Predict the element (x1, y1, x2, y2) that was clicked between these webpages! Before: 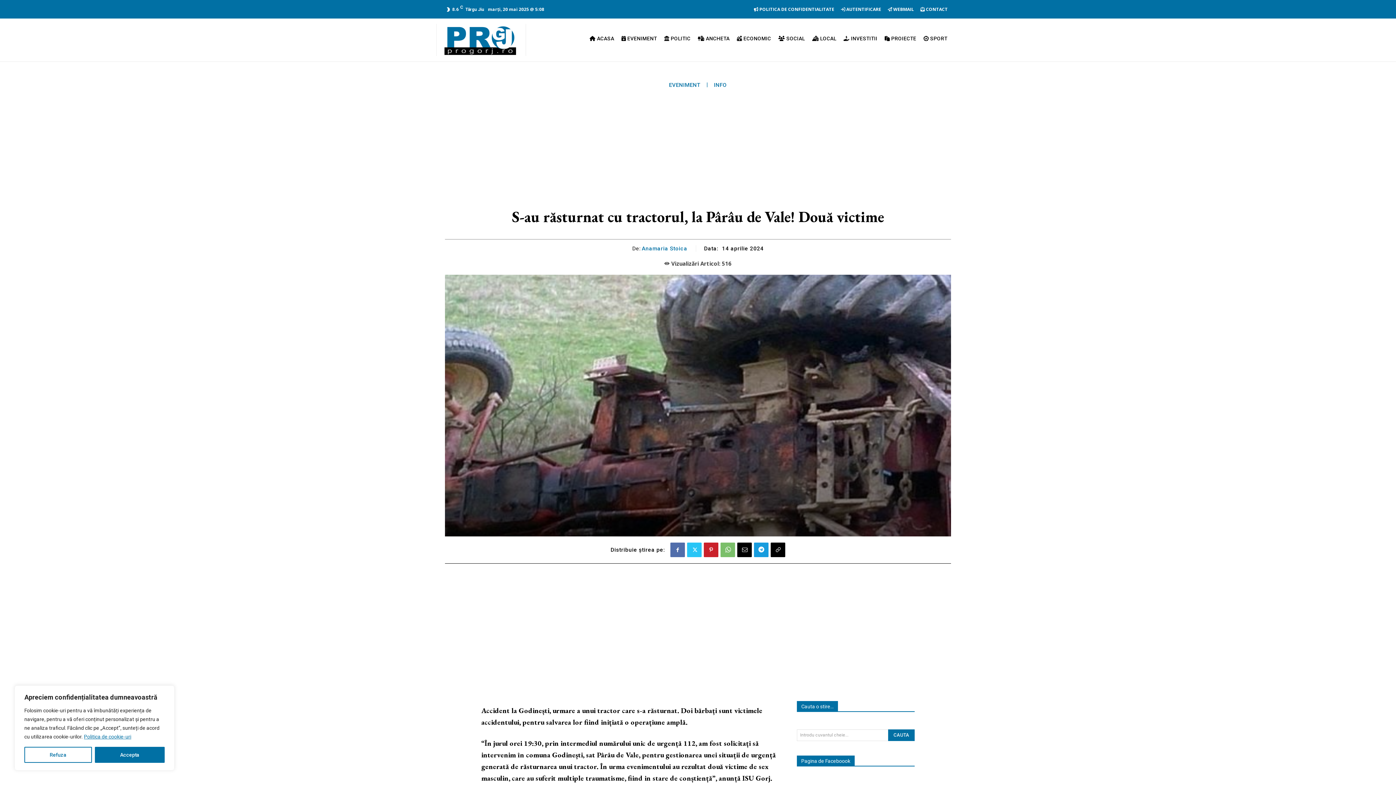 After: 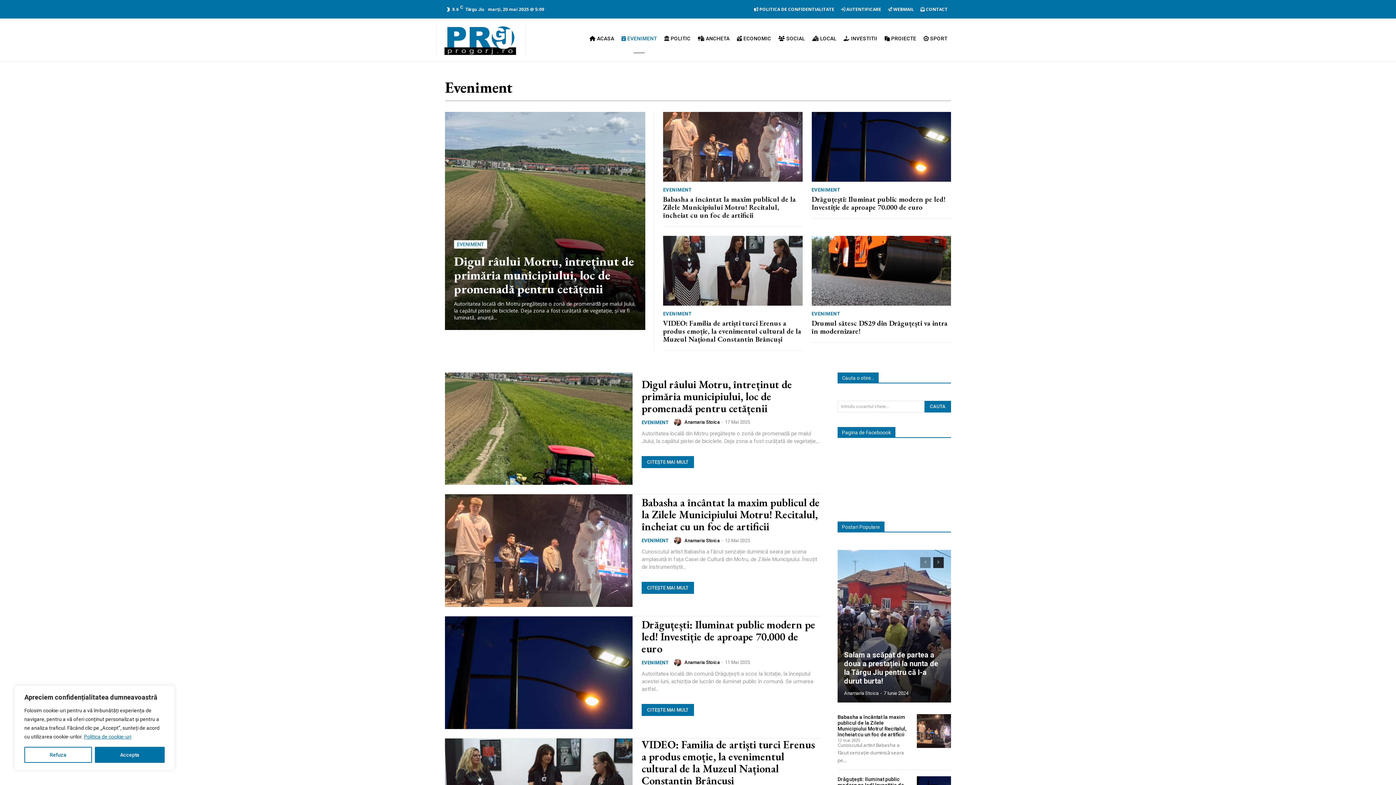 Action: bbox: (618, 24, 660, 53) label:  EVENIMENT